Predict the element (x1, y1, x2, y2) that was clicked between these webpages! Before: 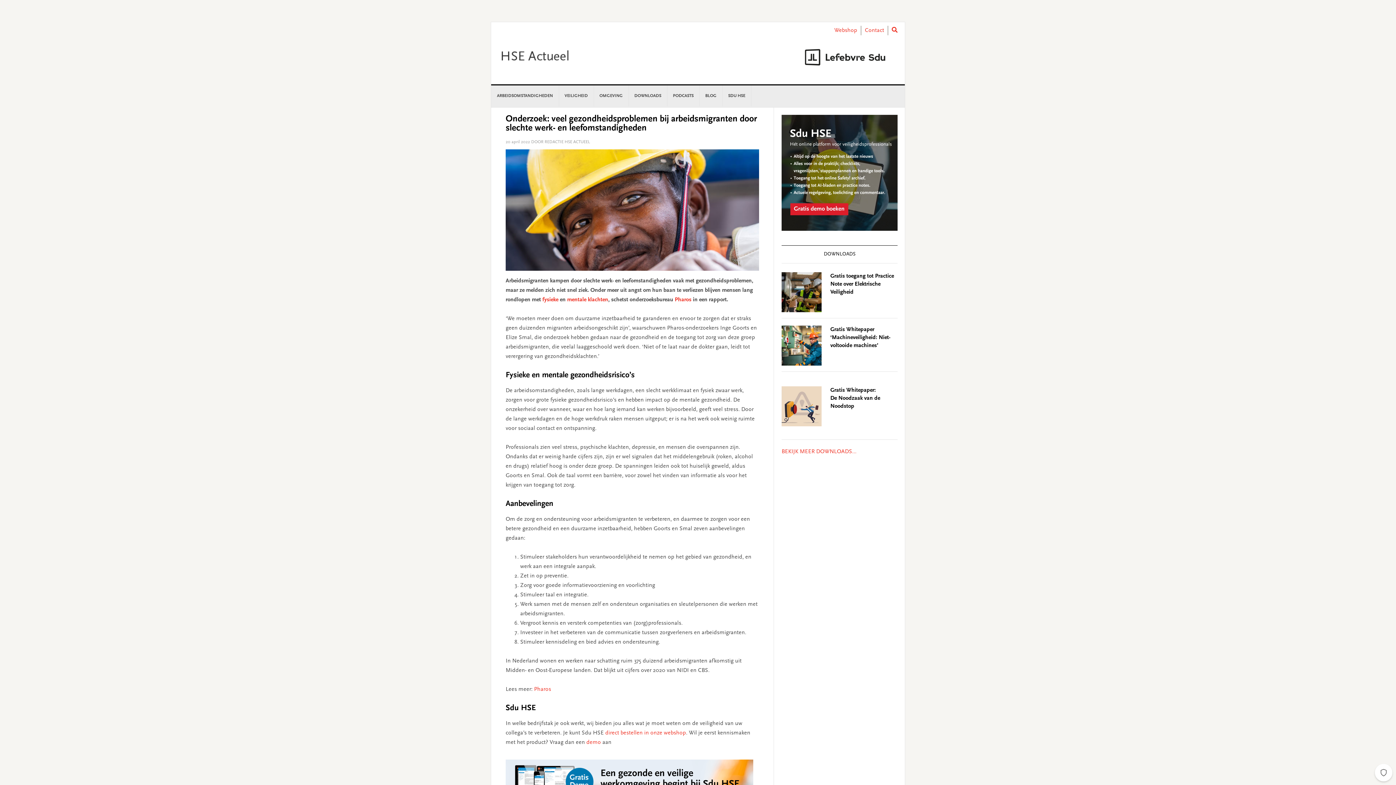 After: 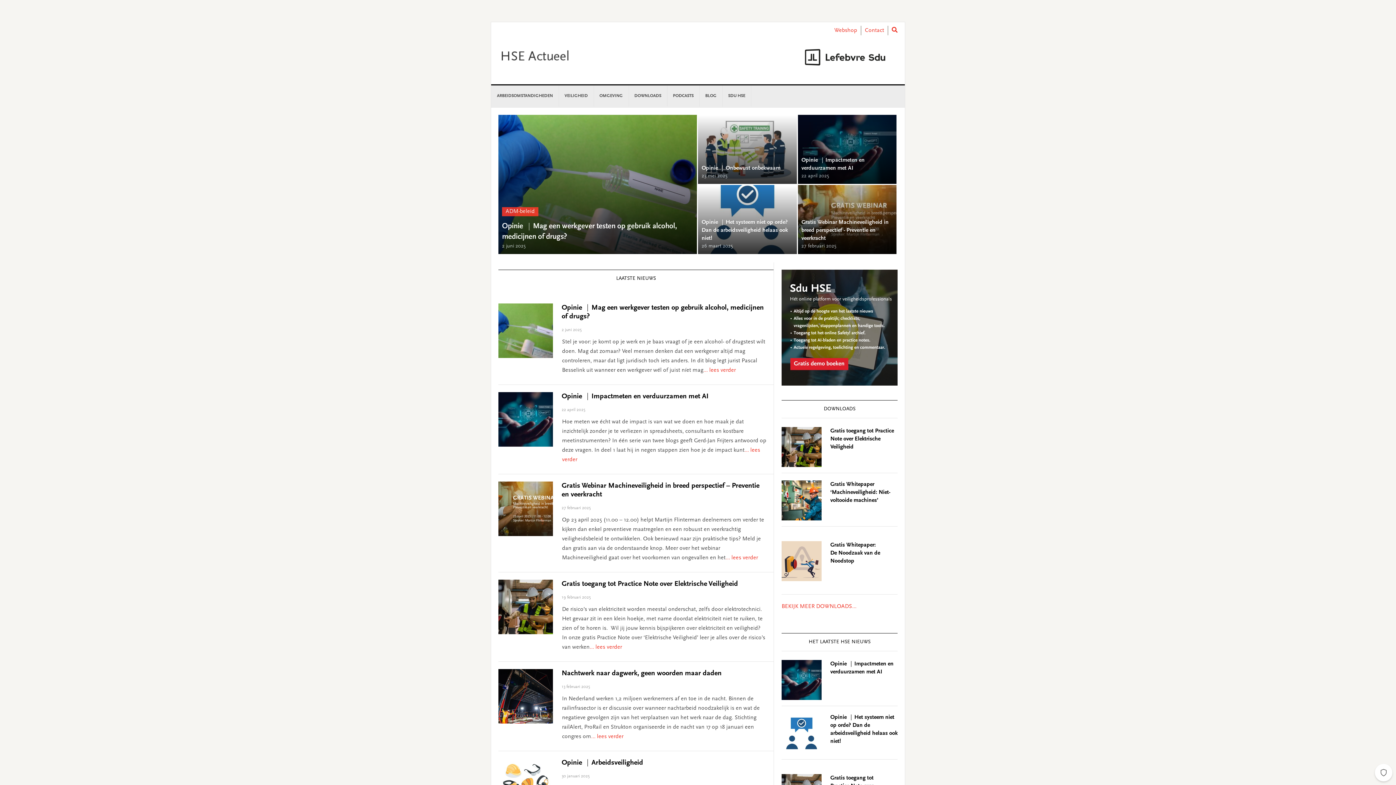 Action: label: HSE bbox: (498, 40, 607, 73)